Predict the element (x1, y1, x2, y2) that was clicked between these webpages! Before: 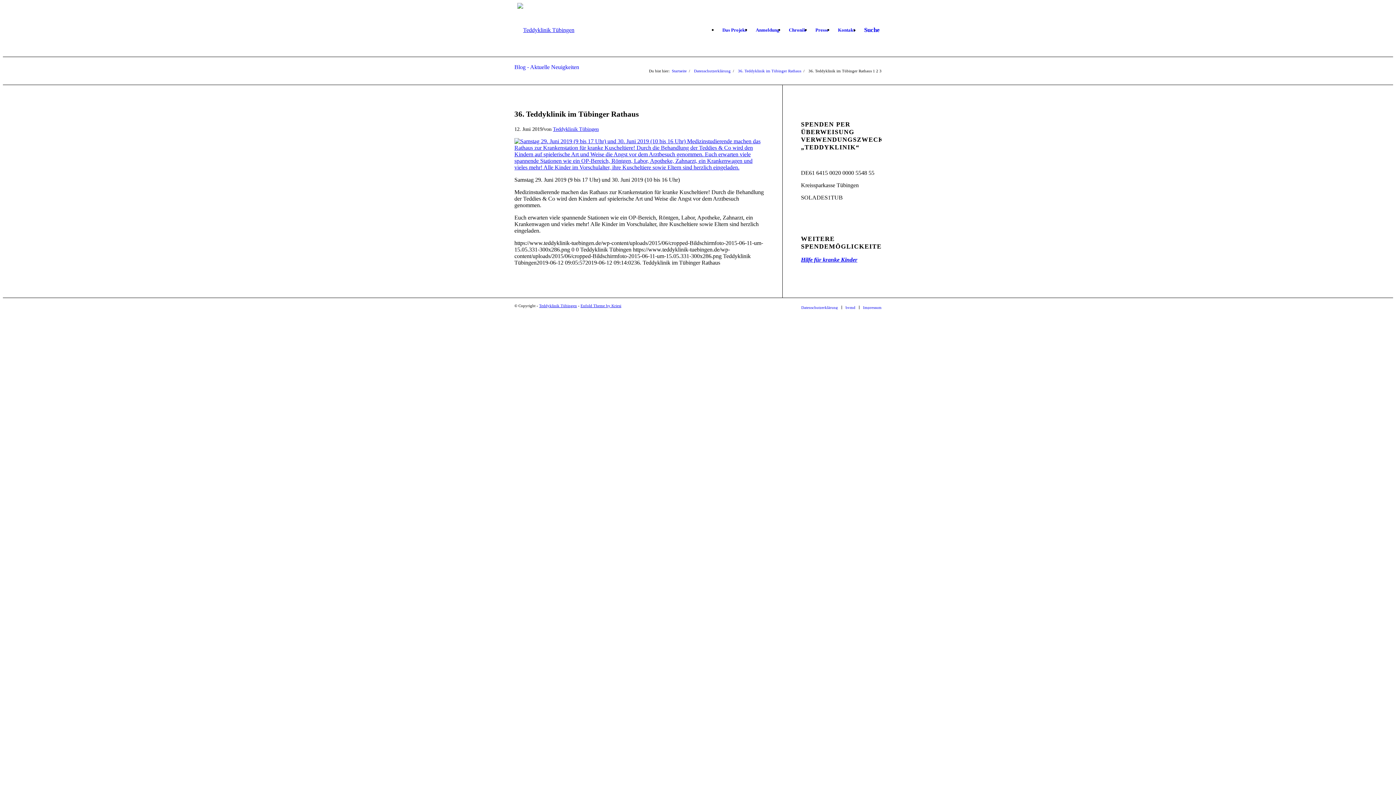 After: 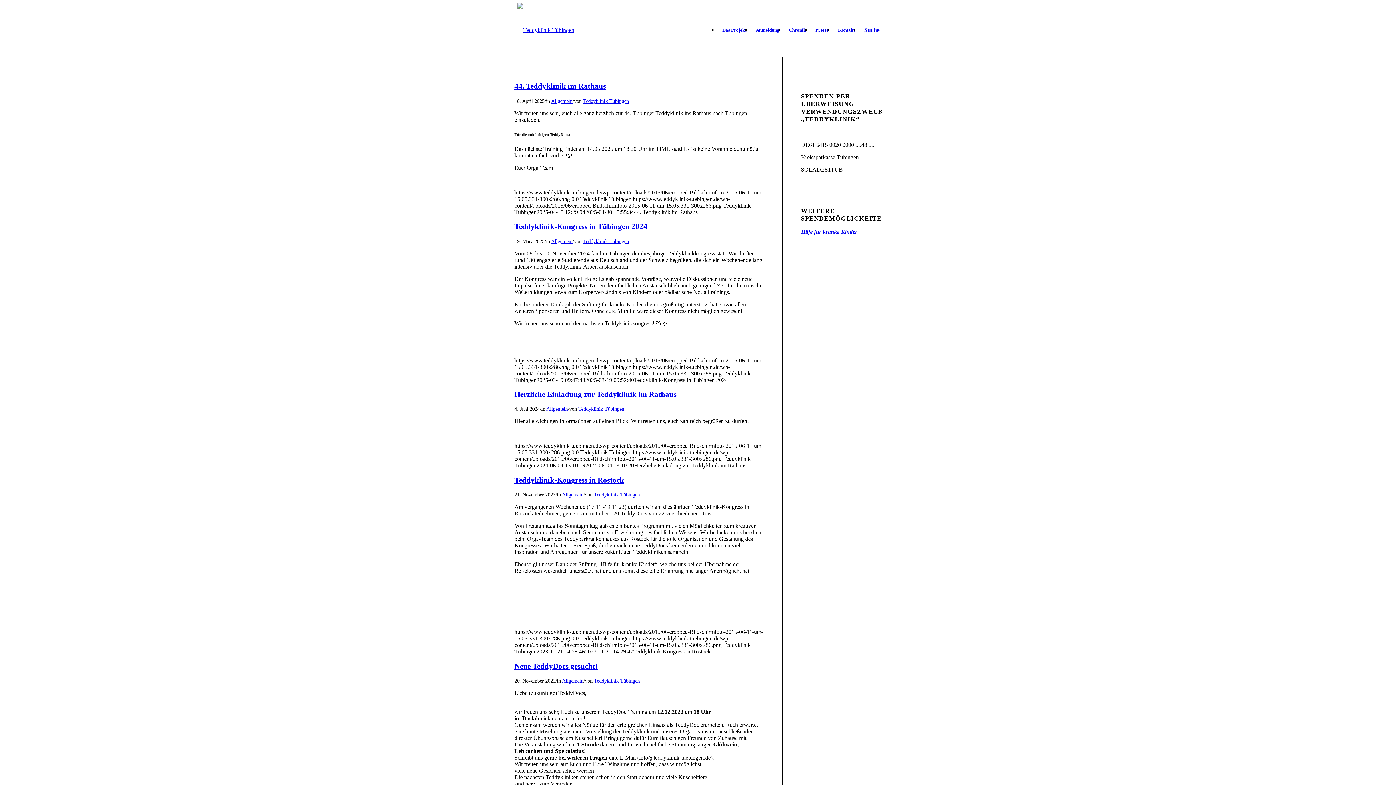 Action: label: Teddyklinik Tübingen bbox: (539, 303, 577, 308)